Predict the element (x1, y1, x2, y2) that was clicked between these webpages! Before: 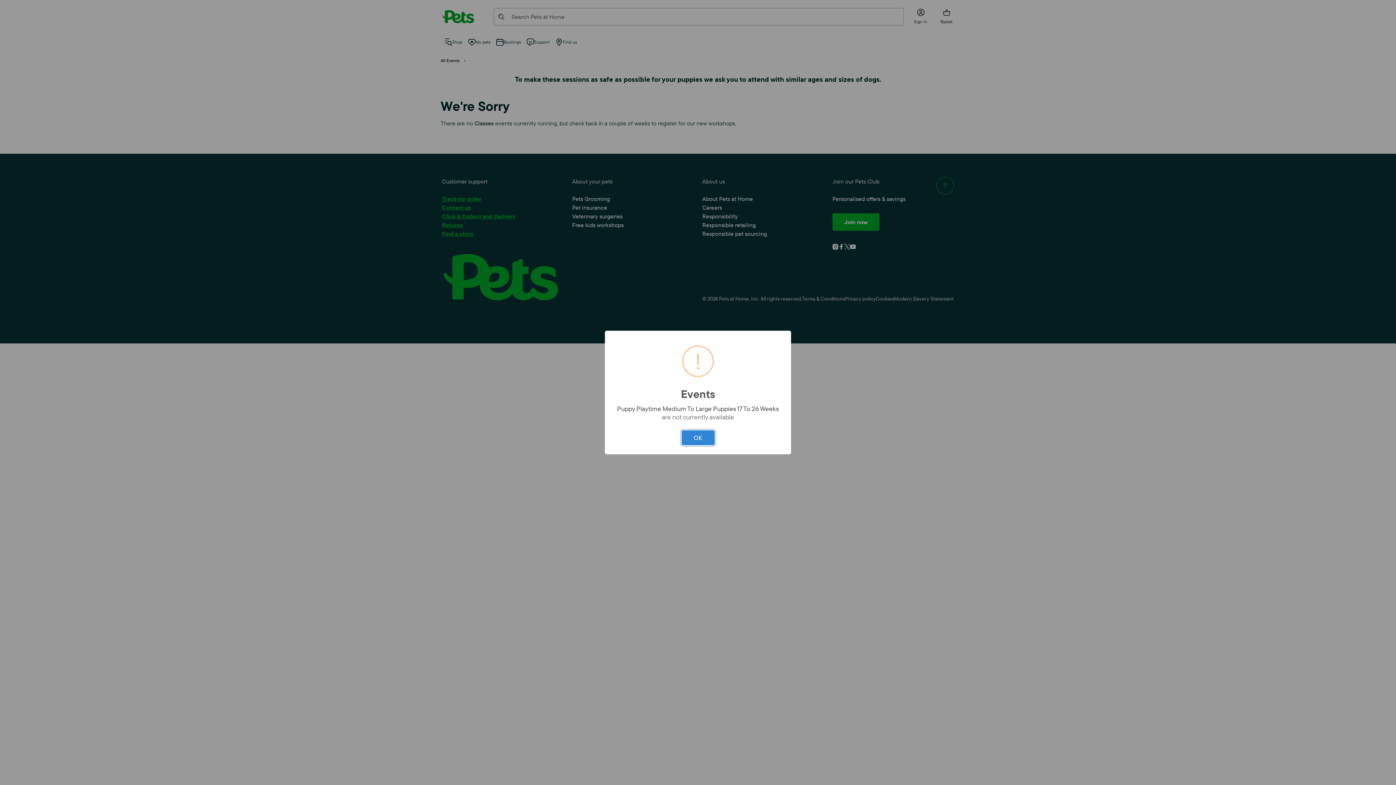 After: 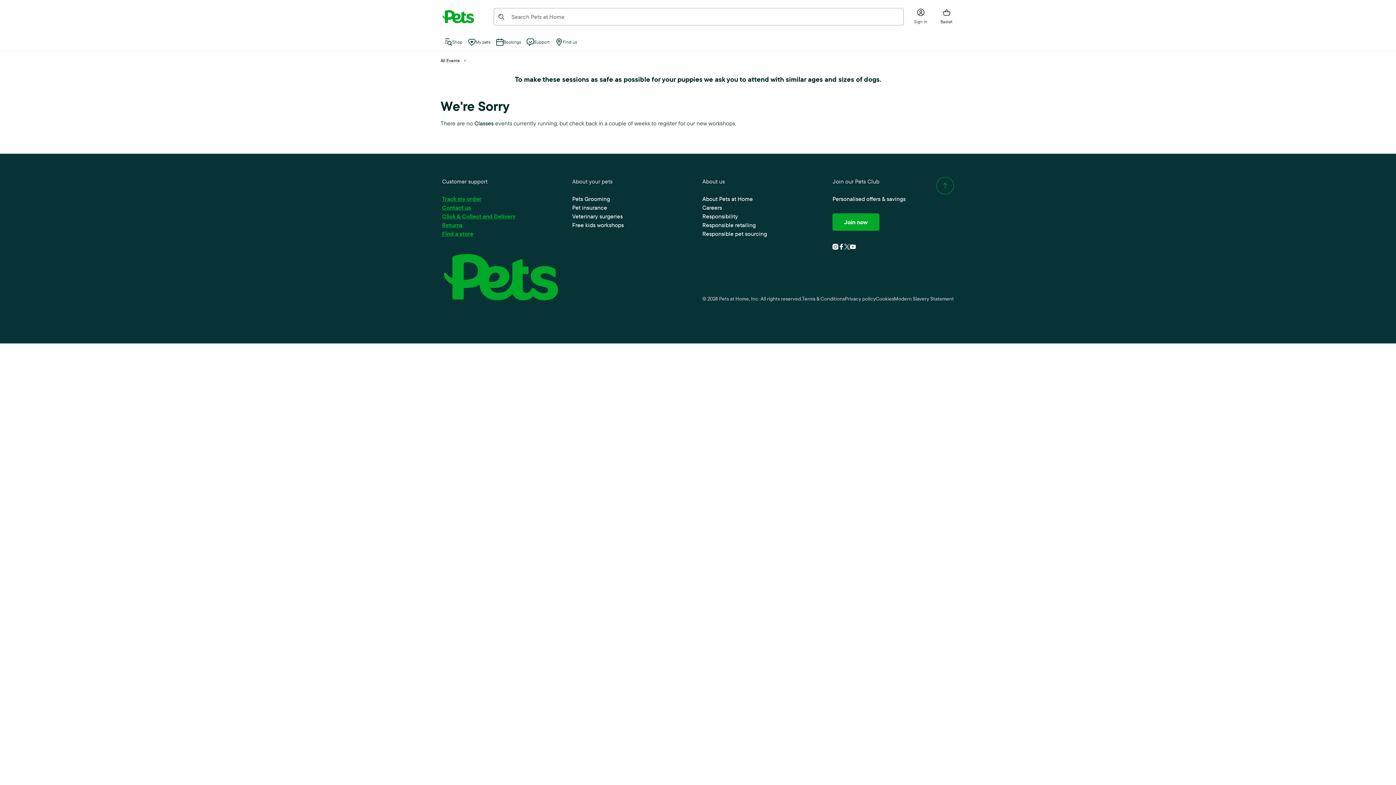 Action: label: OK bbox: (681, 430, 714, 445)